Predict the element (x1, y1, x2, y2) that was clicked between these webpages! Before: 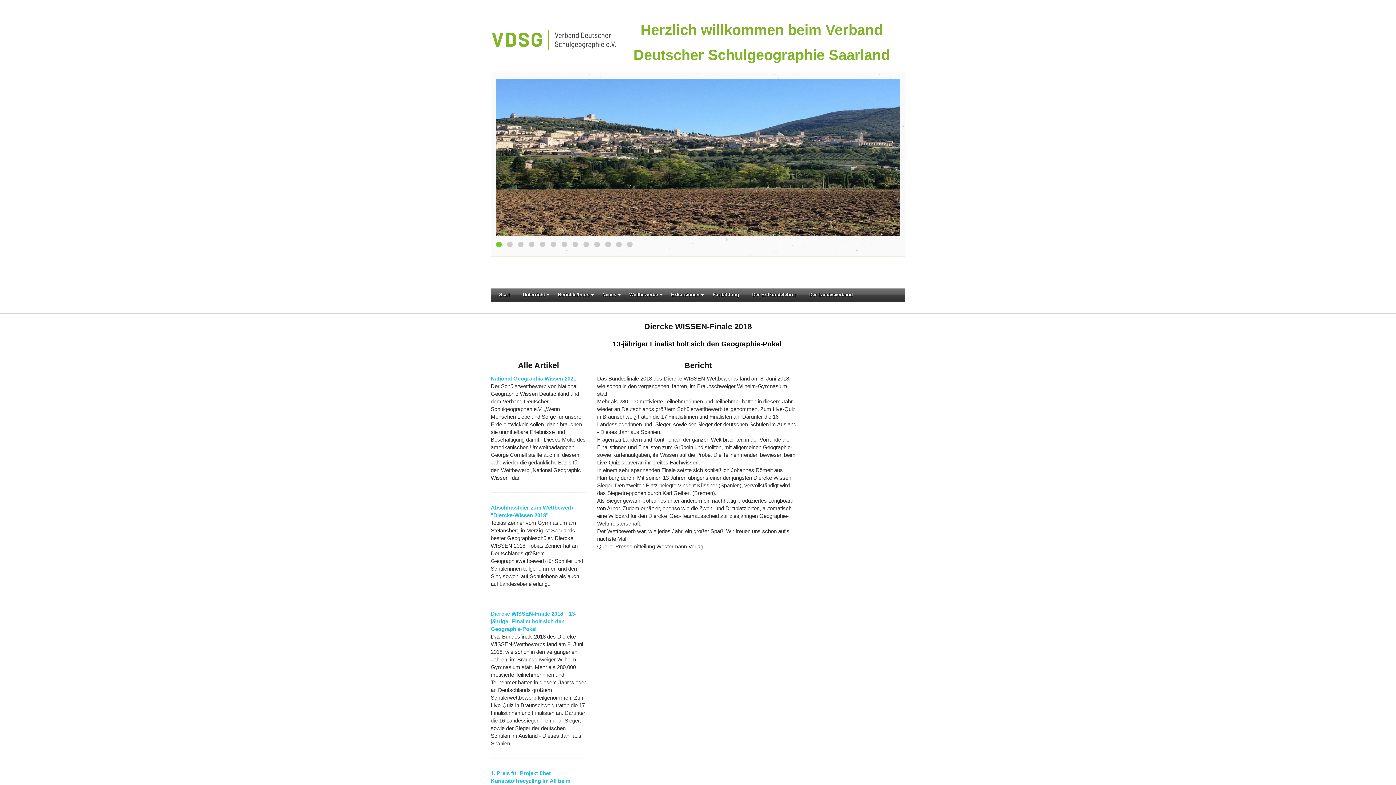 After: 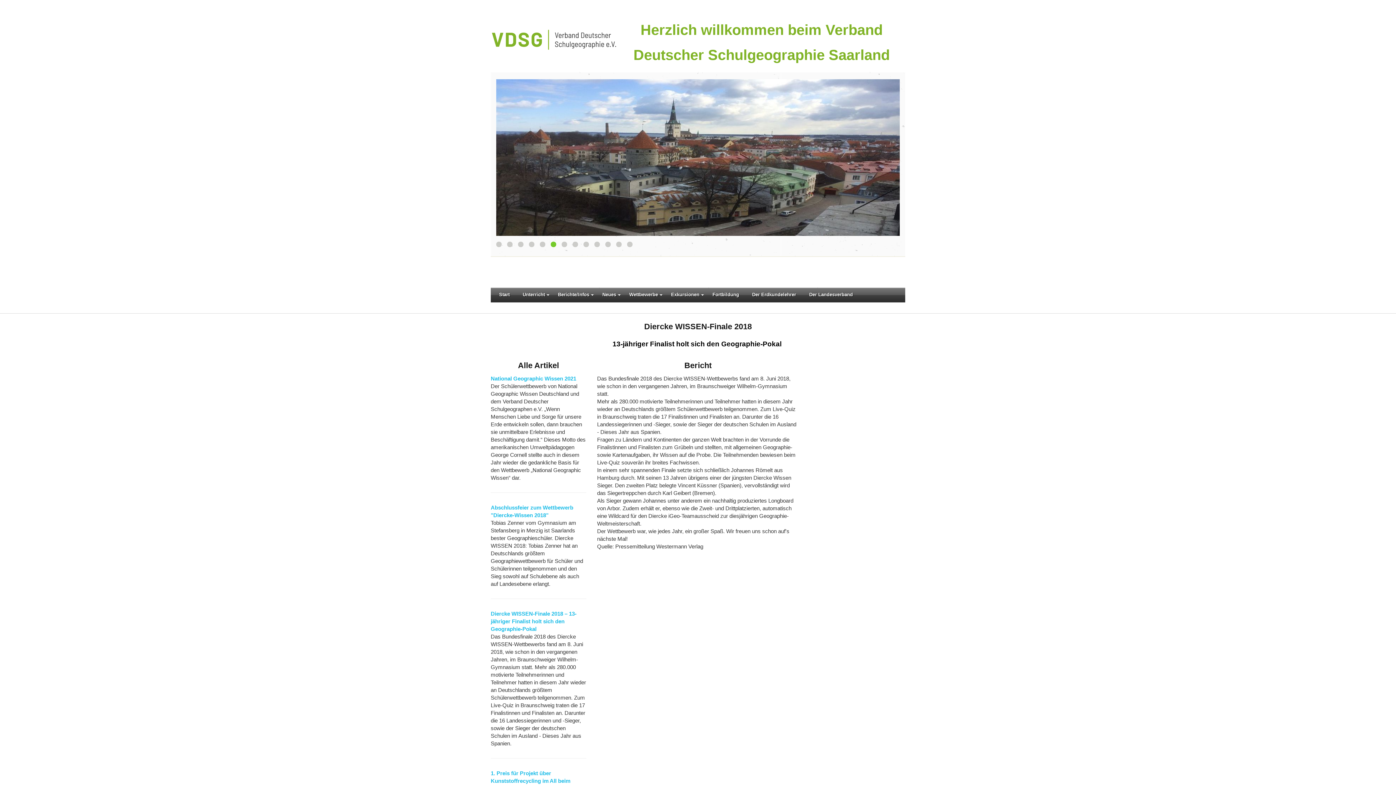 Action: bbox: (550, 241, 556, 247) label: 6